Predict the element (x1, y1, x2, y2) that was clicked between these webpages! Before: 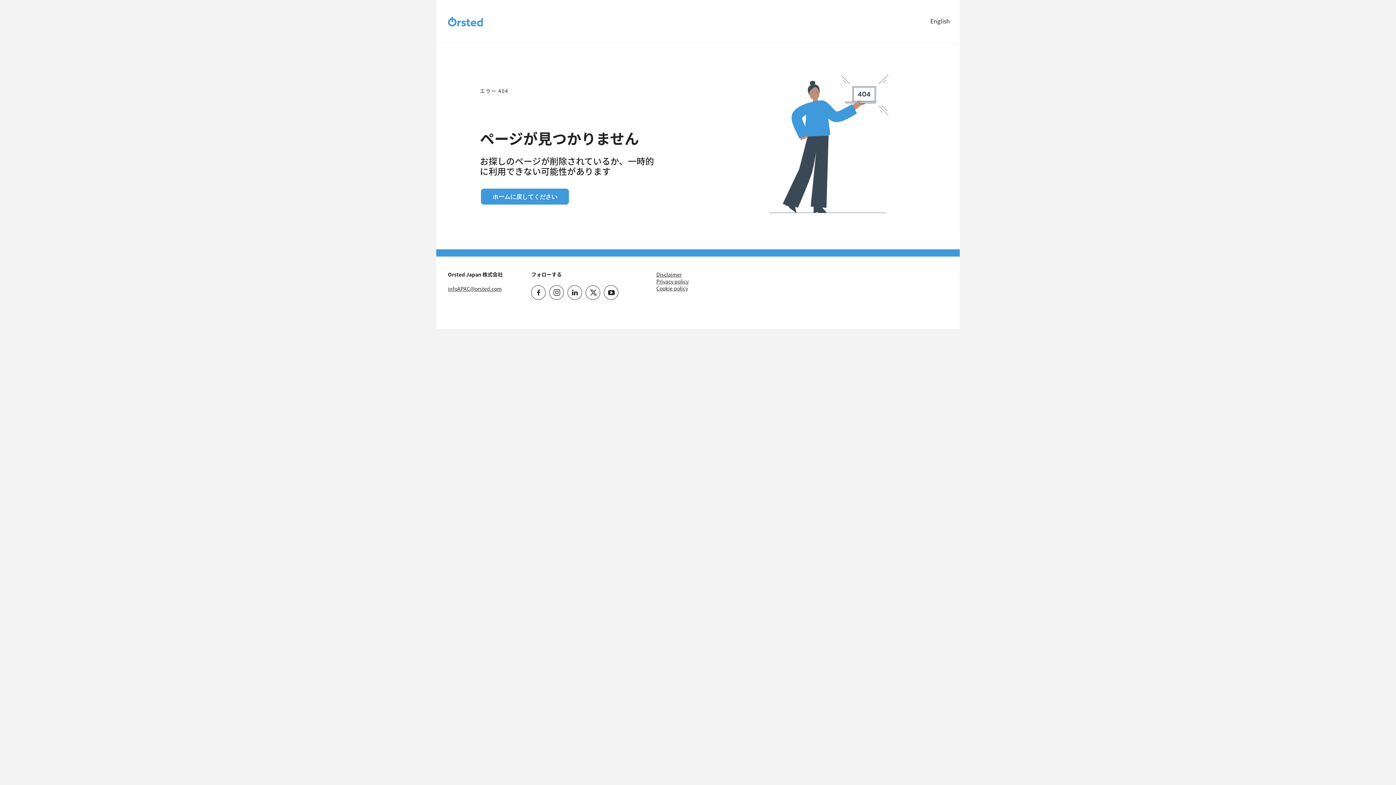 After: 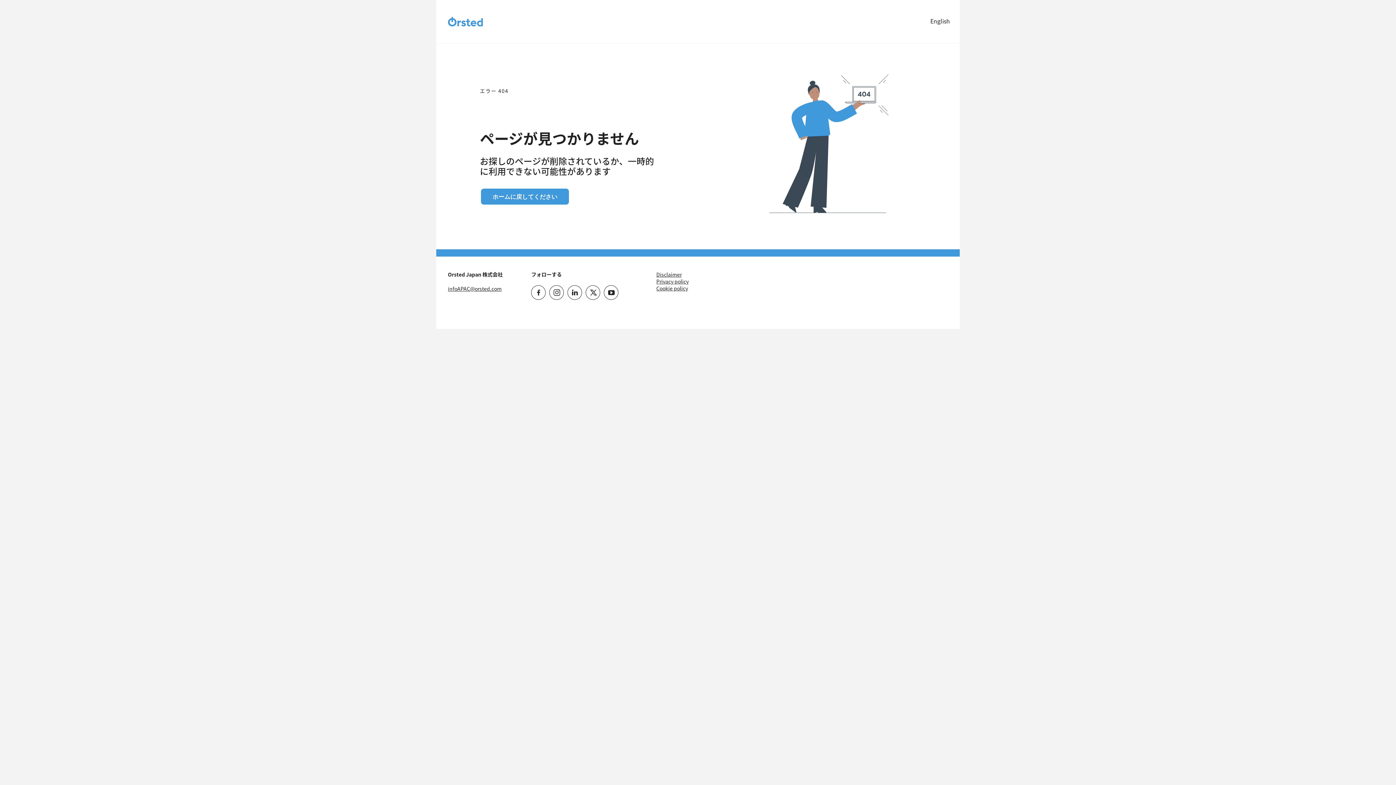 Action: bbox: (927, 0, 954, 43) label: English 